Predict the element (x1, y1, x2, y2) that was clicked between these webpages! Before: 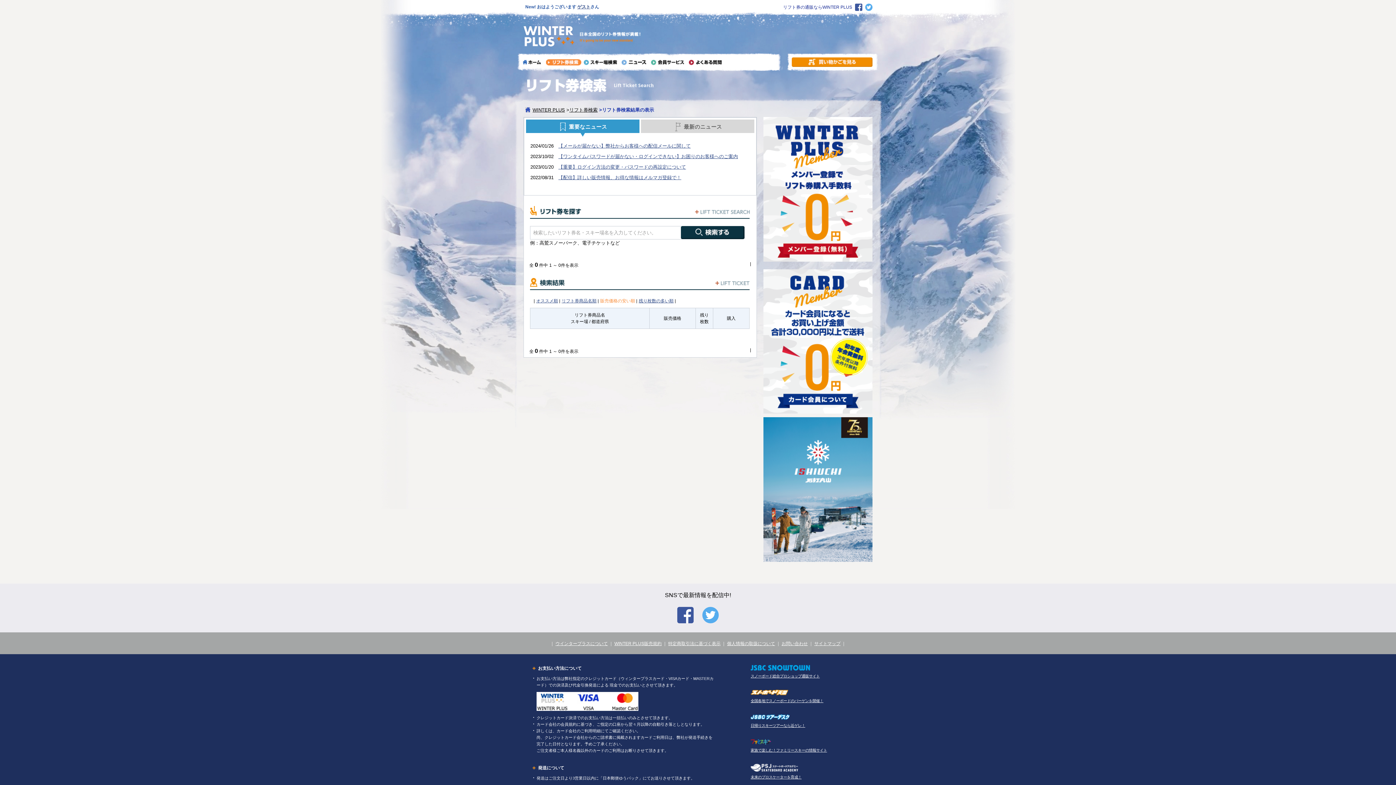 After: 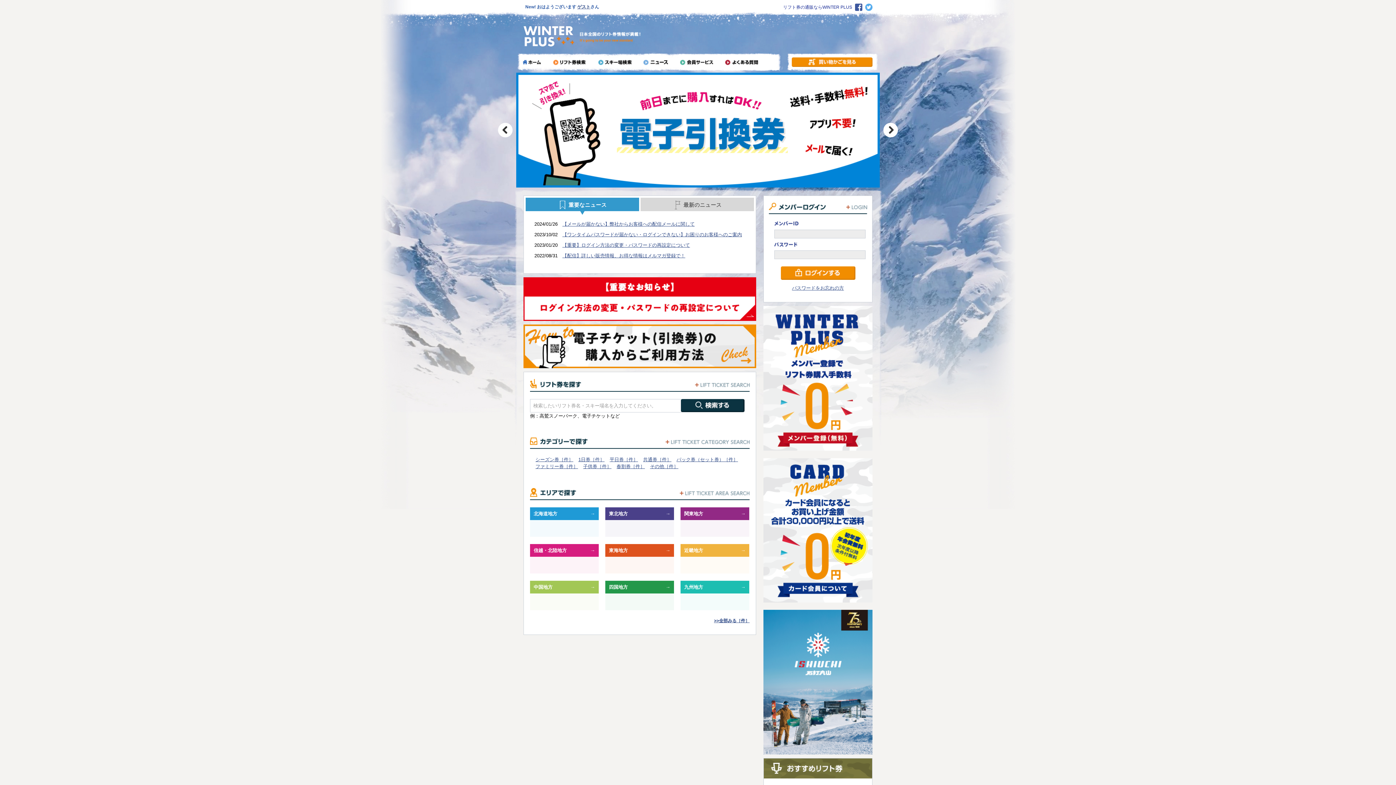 Action: bbox: (523, 42, 641, 47)